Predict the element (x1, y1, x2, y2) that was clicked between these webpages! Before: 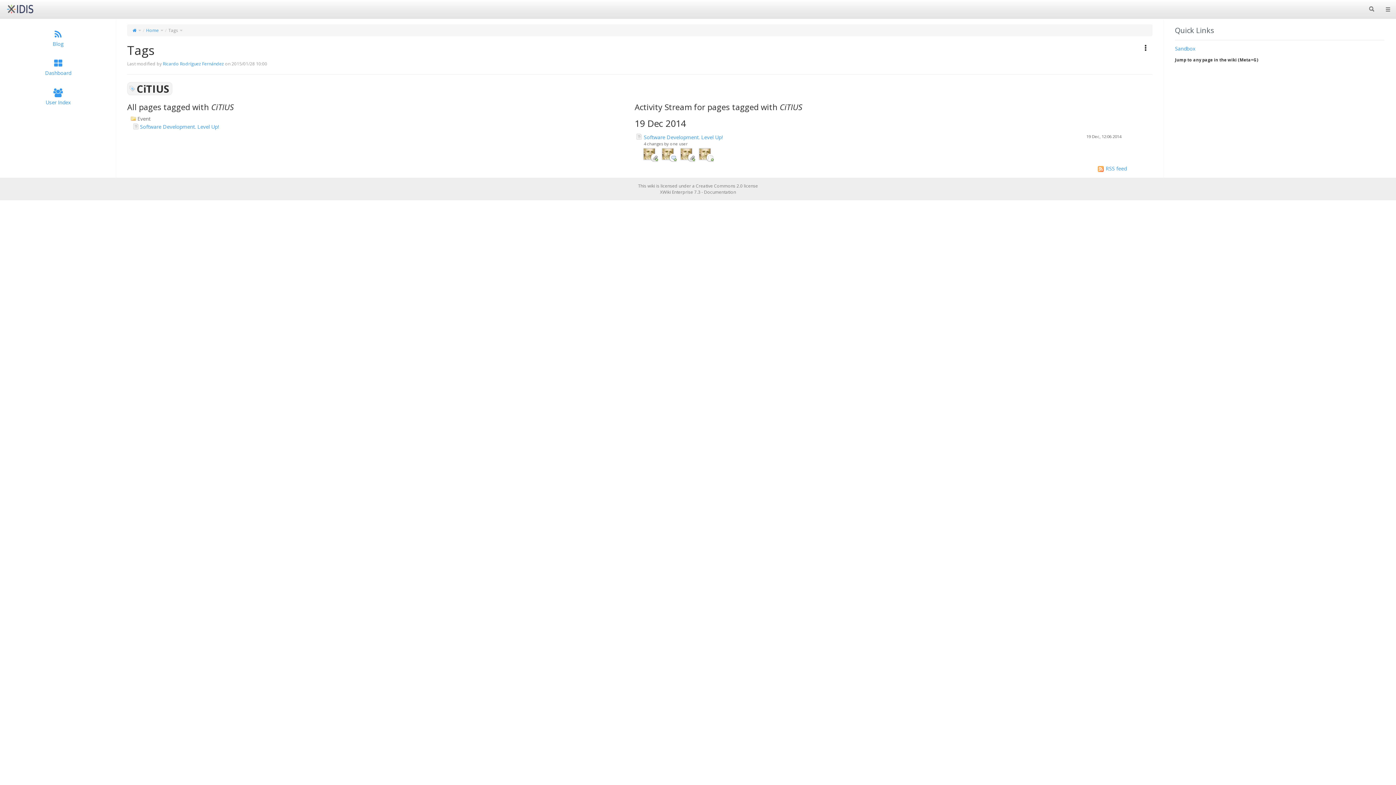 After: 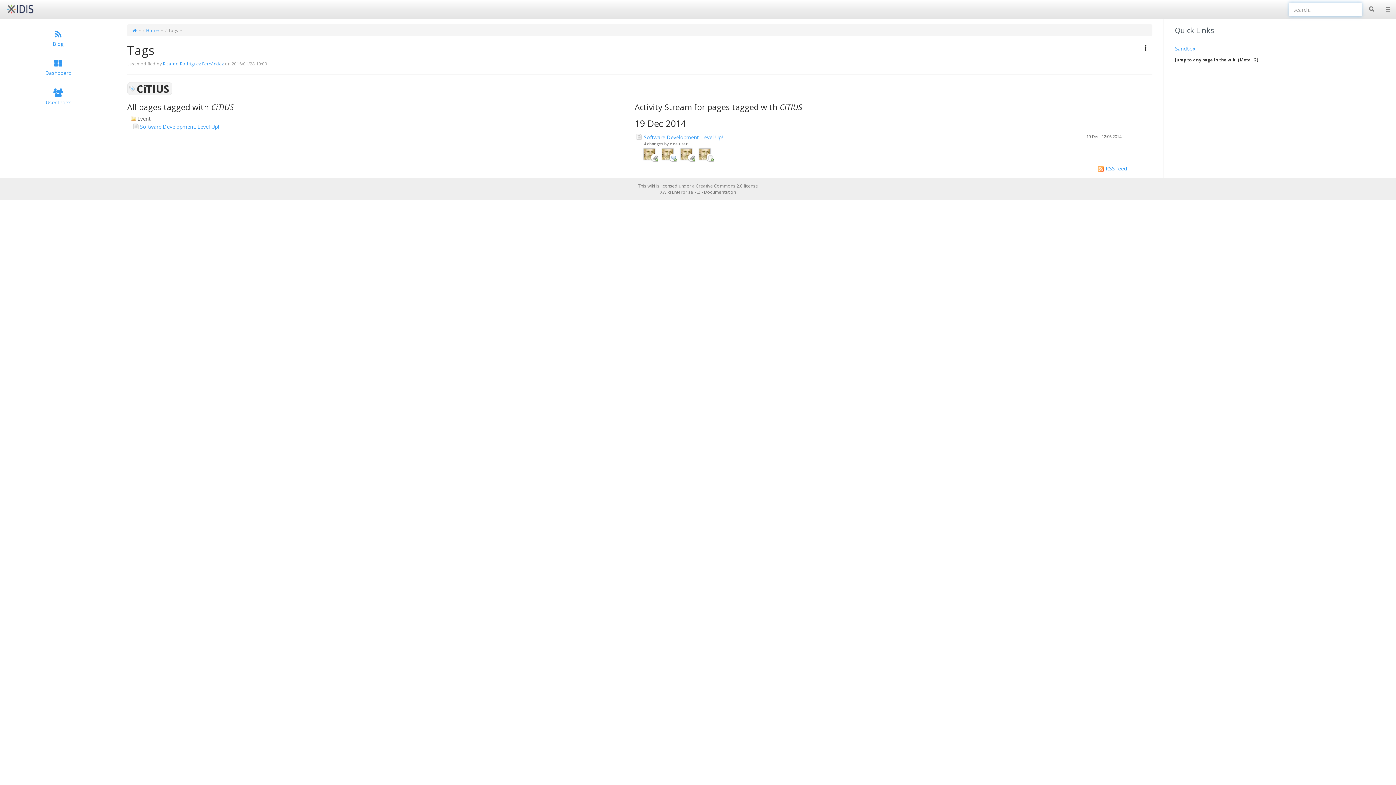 Action: bbox: (1363, 0, 1380, 18)